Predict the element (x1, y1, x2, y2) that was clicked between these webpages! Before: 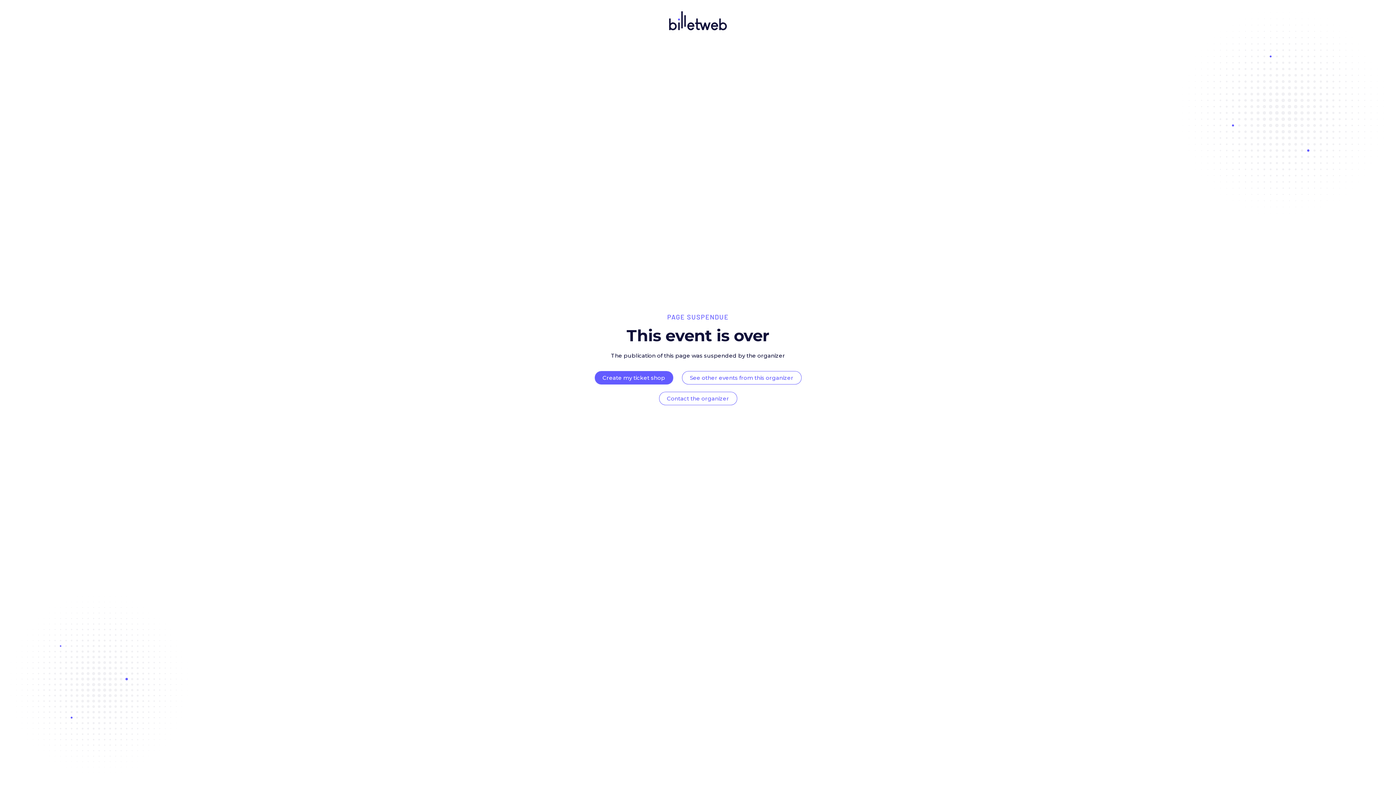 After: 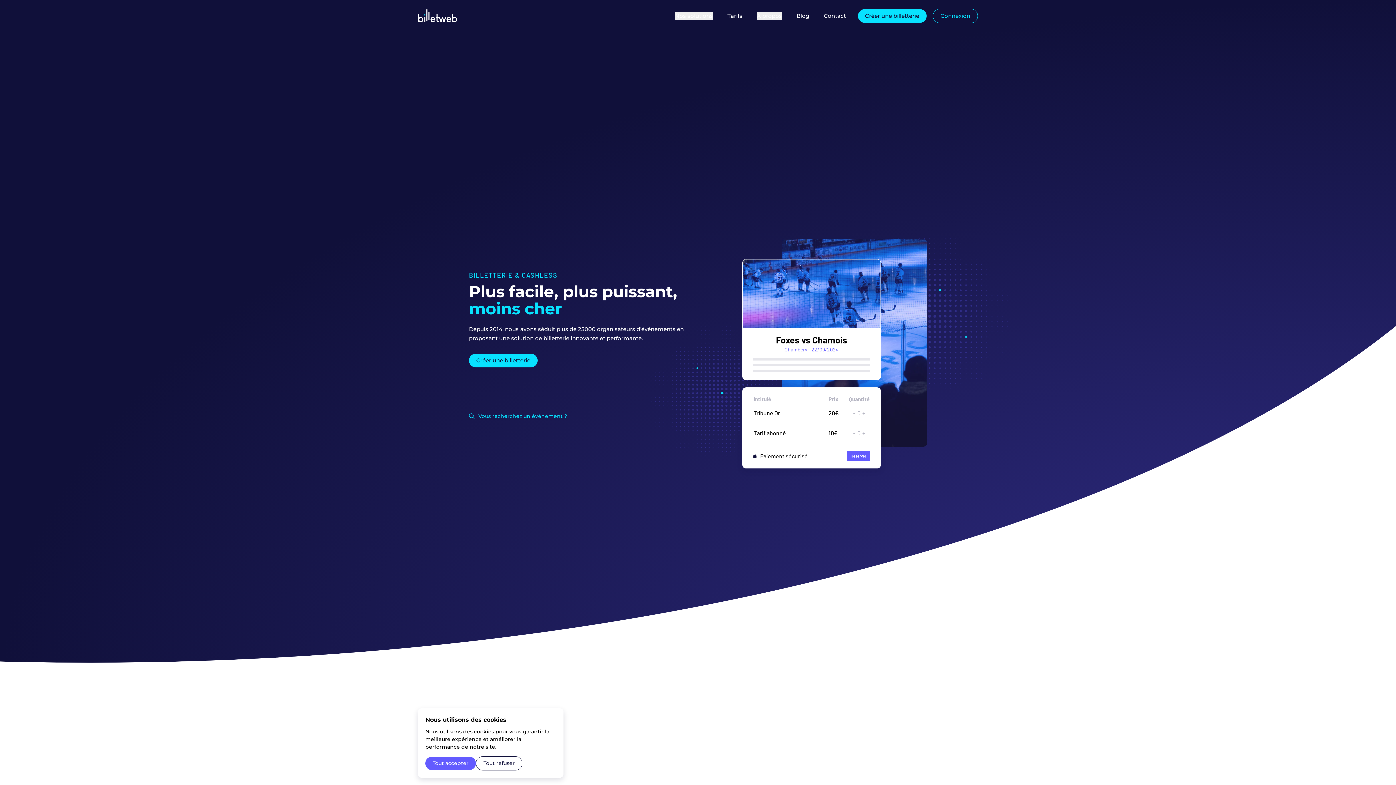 Action: bbox: (669, 32, 727, 39)